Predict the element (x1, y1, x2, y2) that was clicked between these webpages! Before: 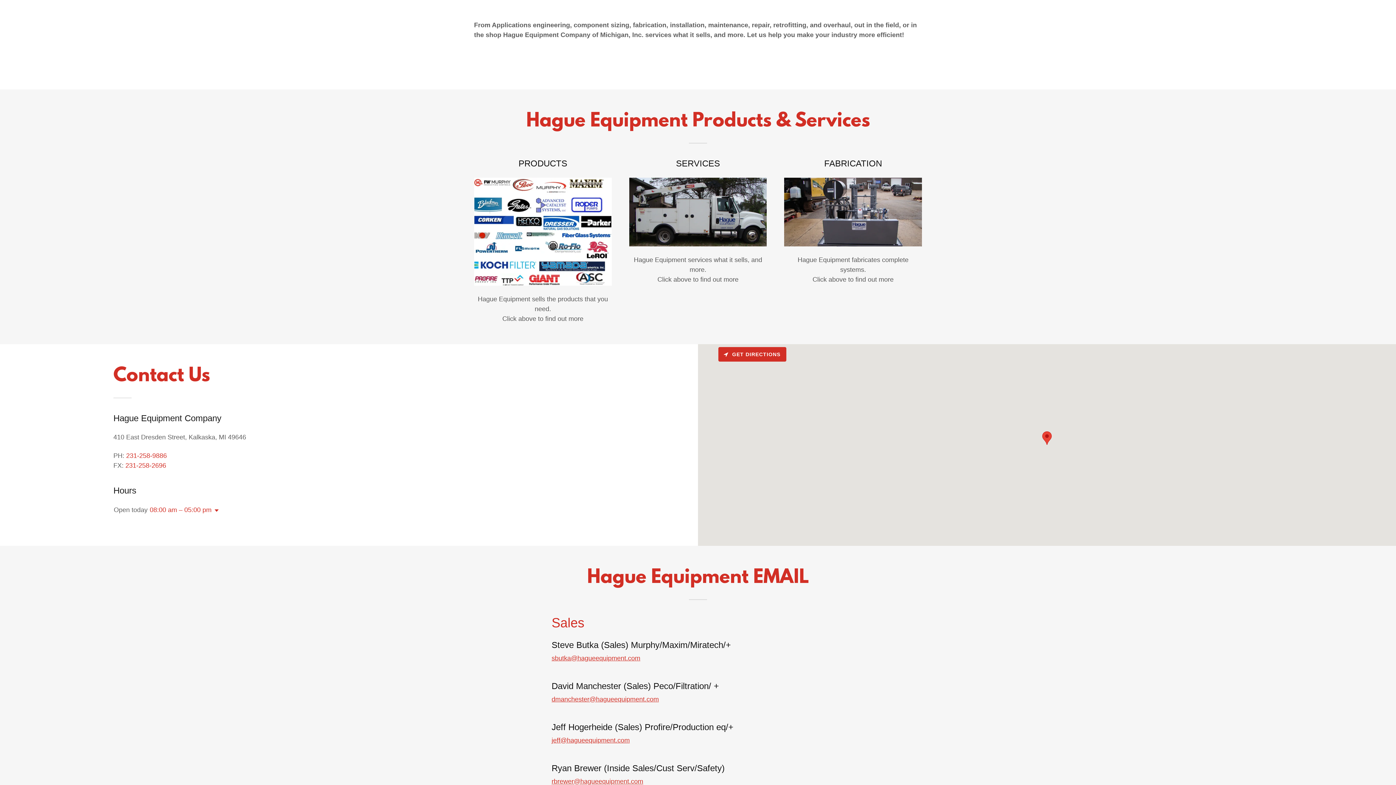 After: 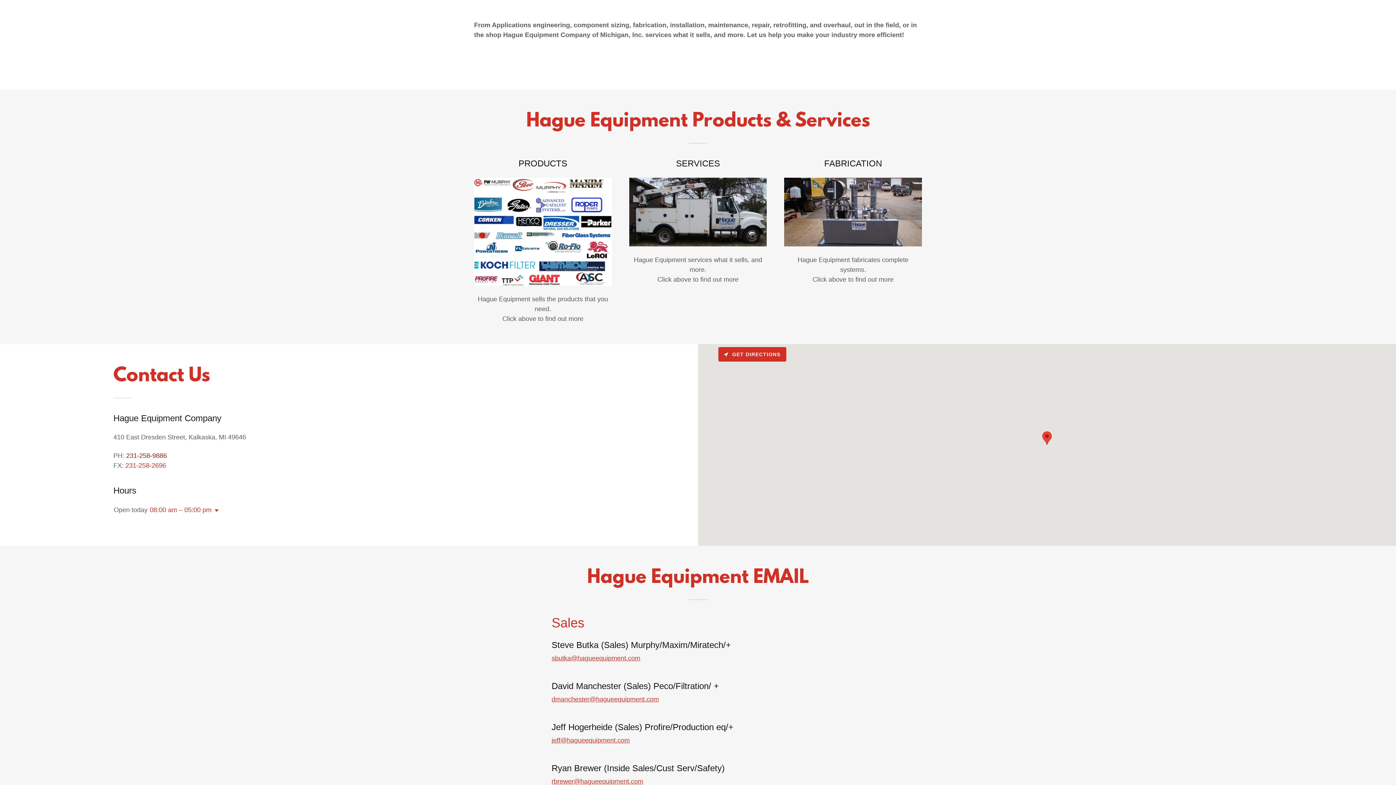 Action: label: 231-258-9886 bbox: (126, 452, 166, 459)